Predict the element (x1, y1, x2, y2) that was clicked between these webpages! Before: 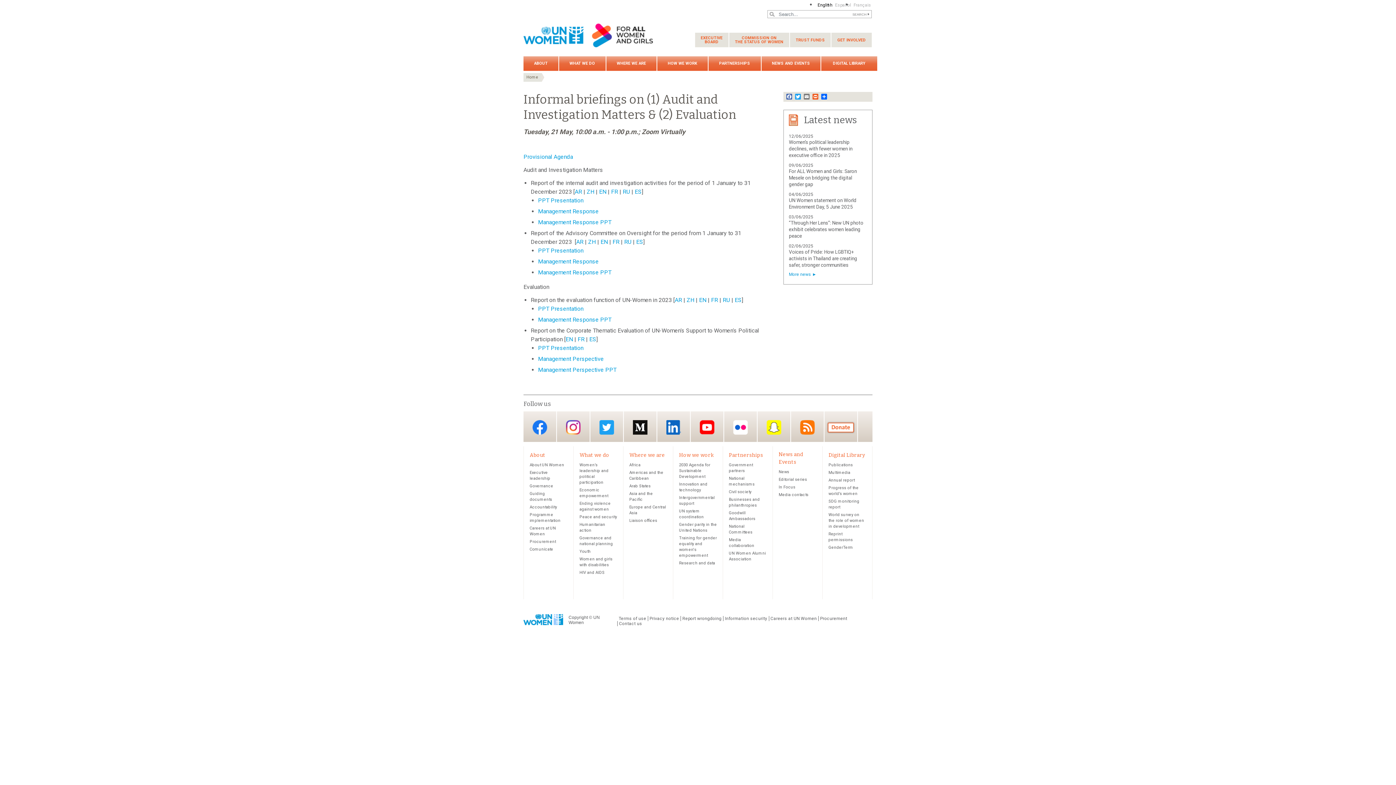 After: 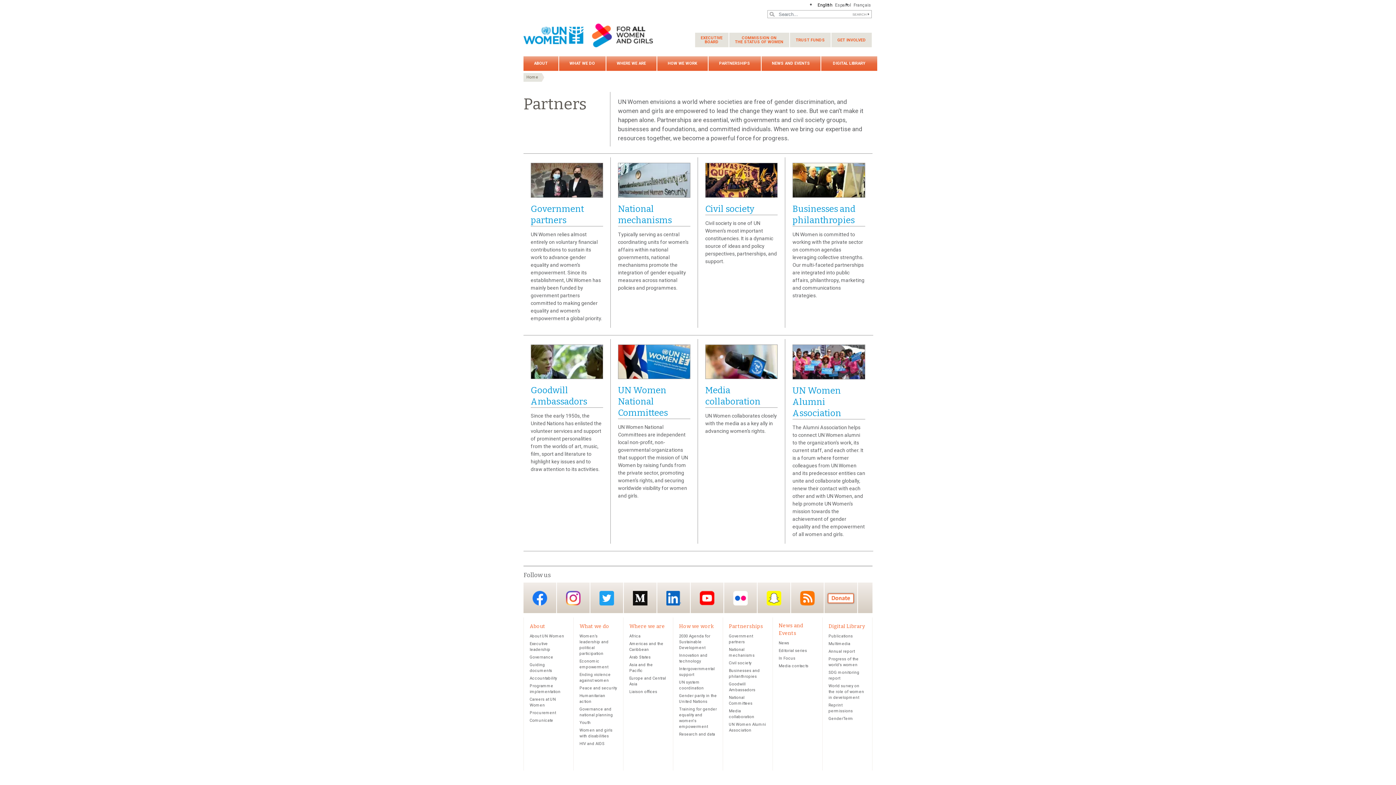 Action: label: PARTNERSHIPS bbox: (708, 56, 760, 70)